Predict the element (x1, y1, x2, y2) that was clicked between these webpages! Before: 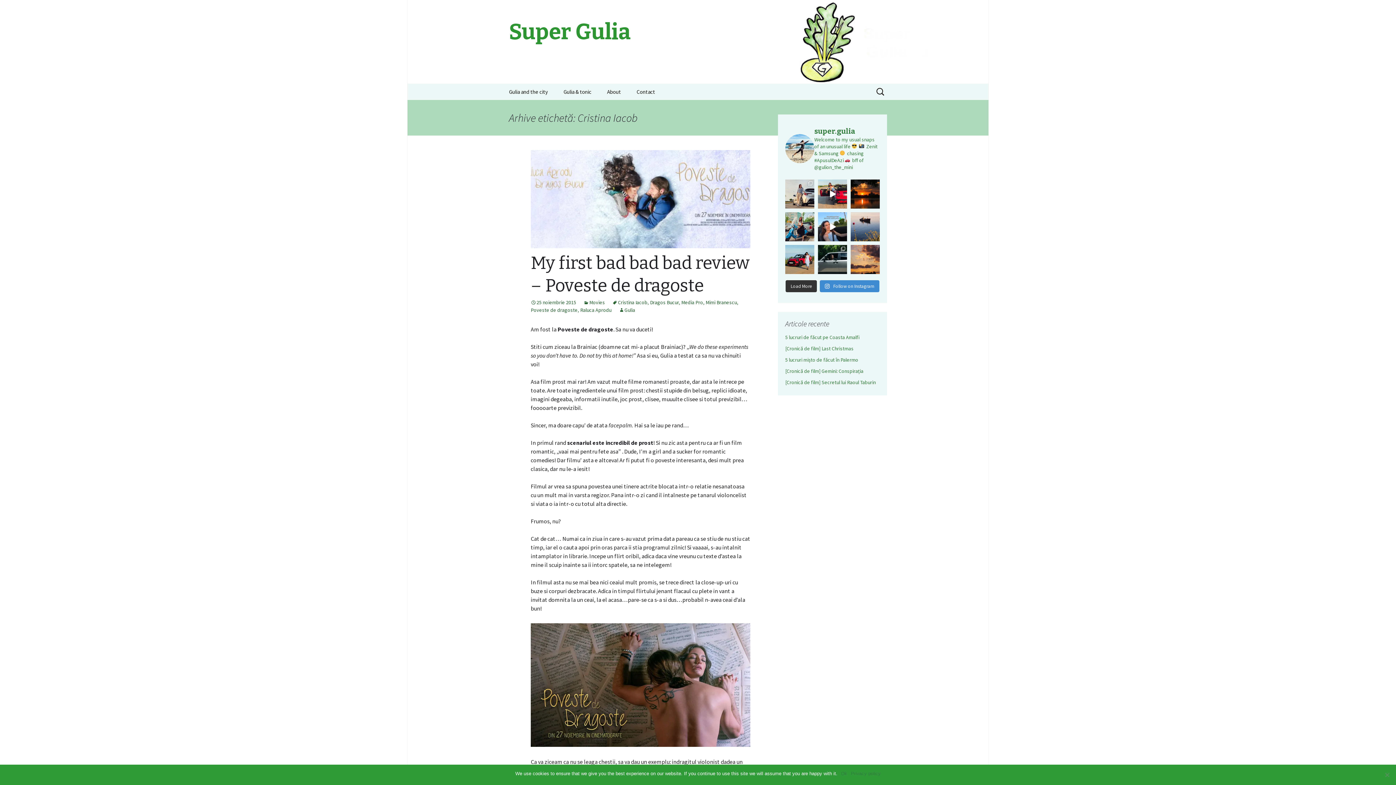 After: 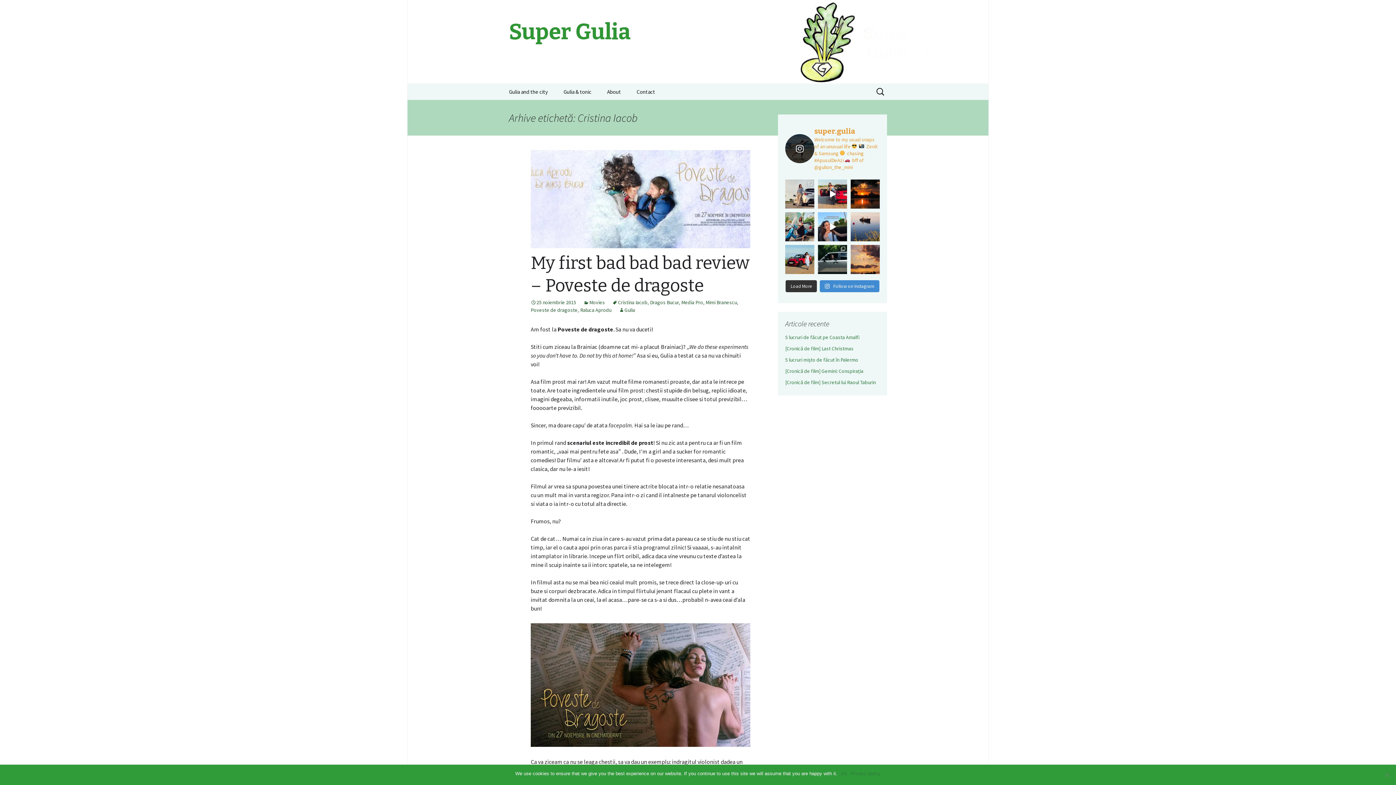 Action: label: super.gulia

Welcome to my usual snaps of an unusual life   Zenit & Samsung  chasing #ApusulDeAzi  bff of @gulion_the_mini bbox: (785, 126, 880, 170)